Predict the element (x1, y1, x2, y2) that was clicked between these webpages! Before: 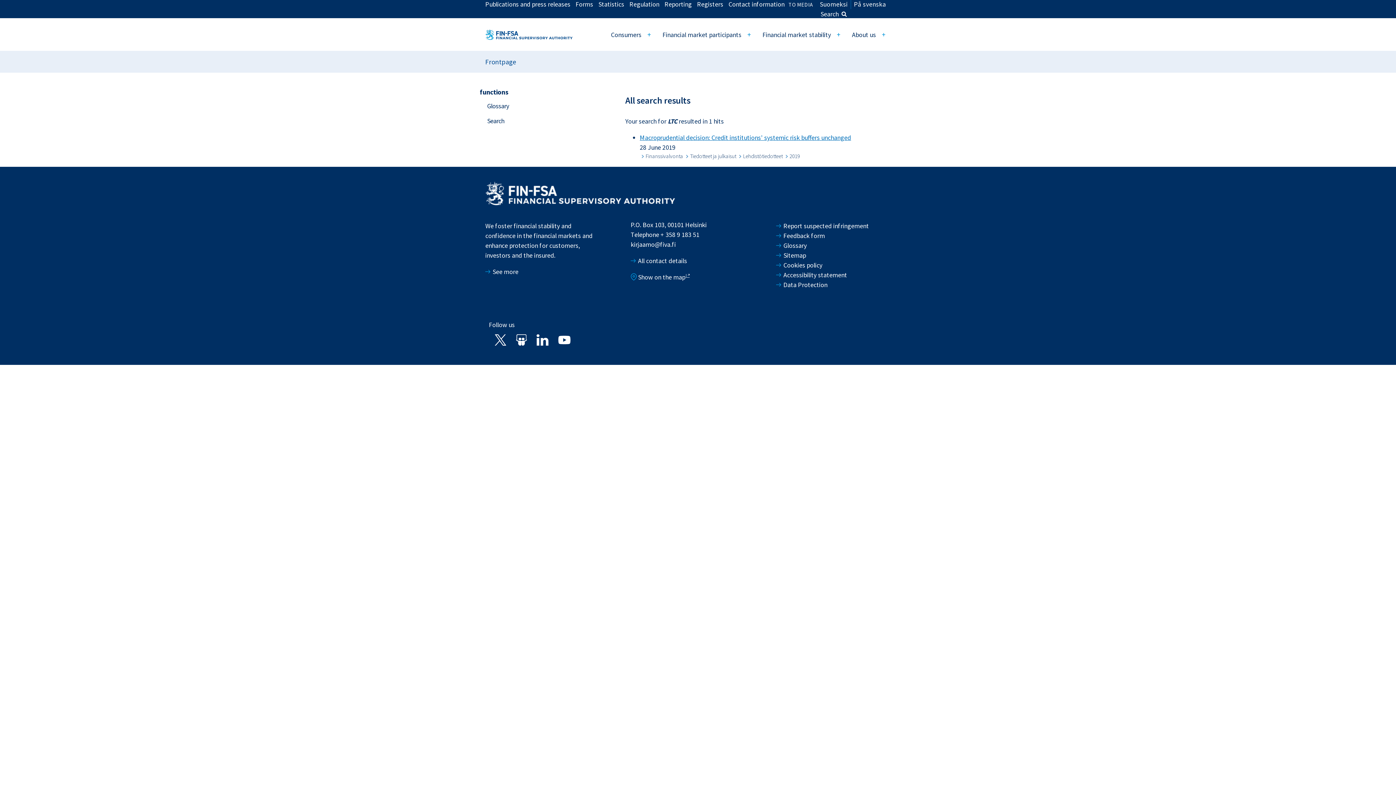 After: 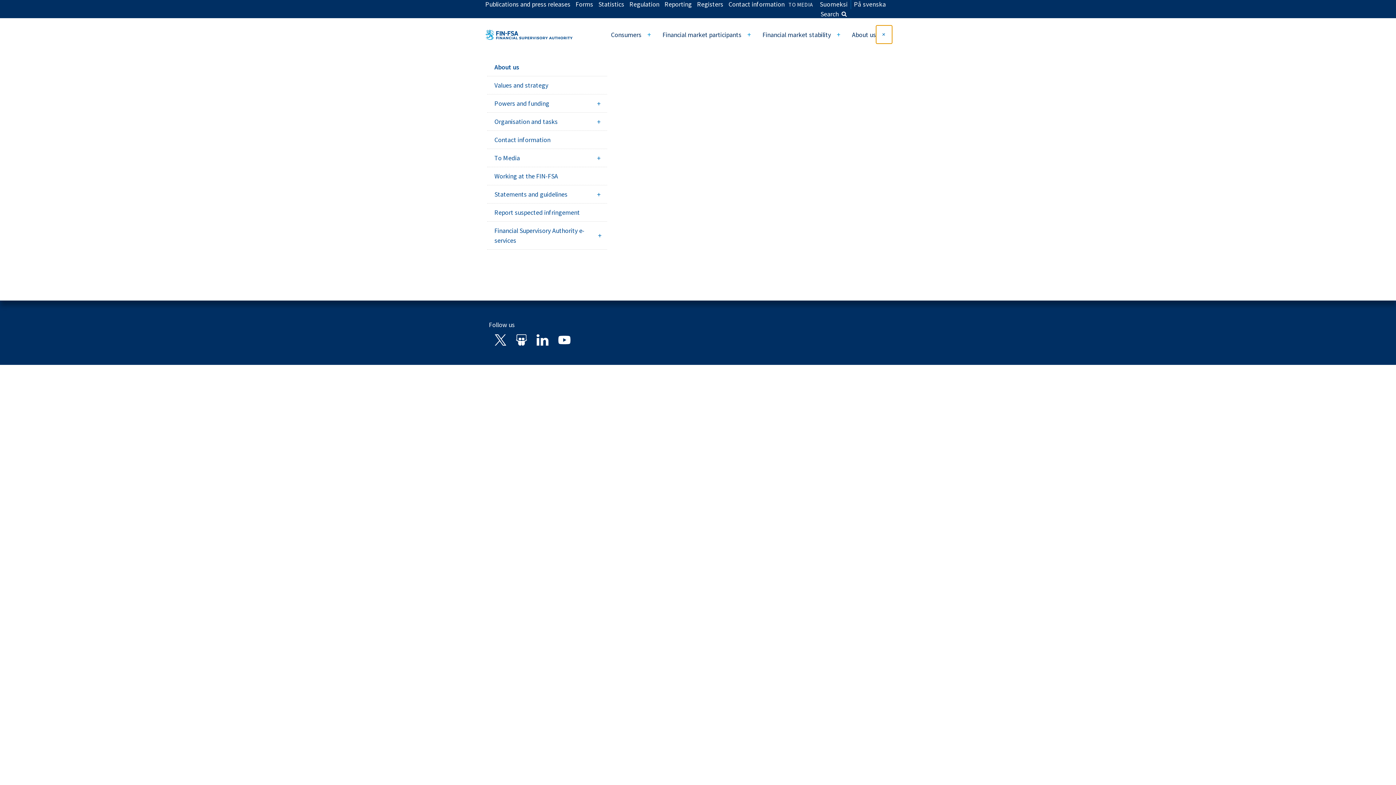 Action: label: Open bbox: (876, 25, 892, 43)